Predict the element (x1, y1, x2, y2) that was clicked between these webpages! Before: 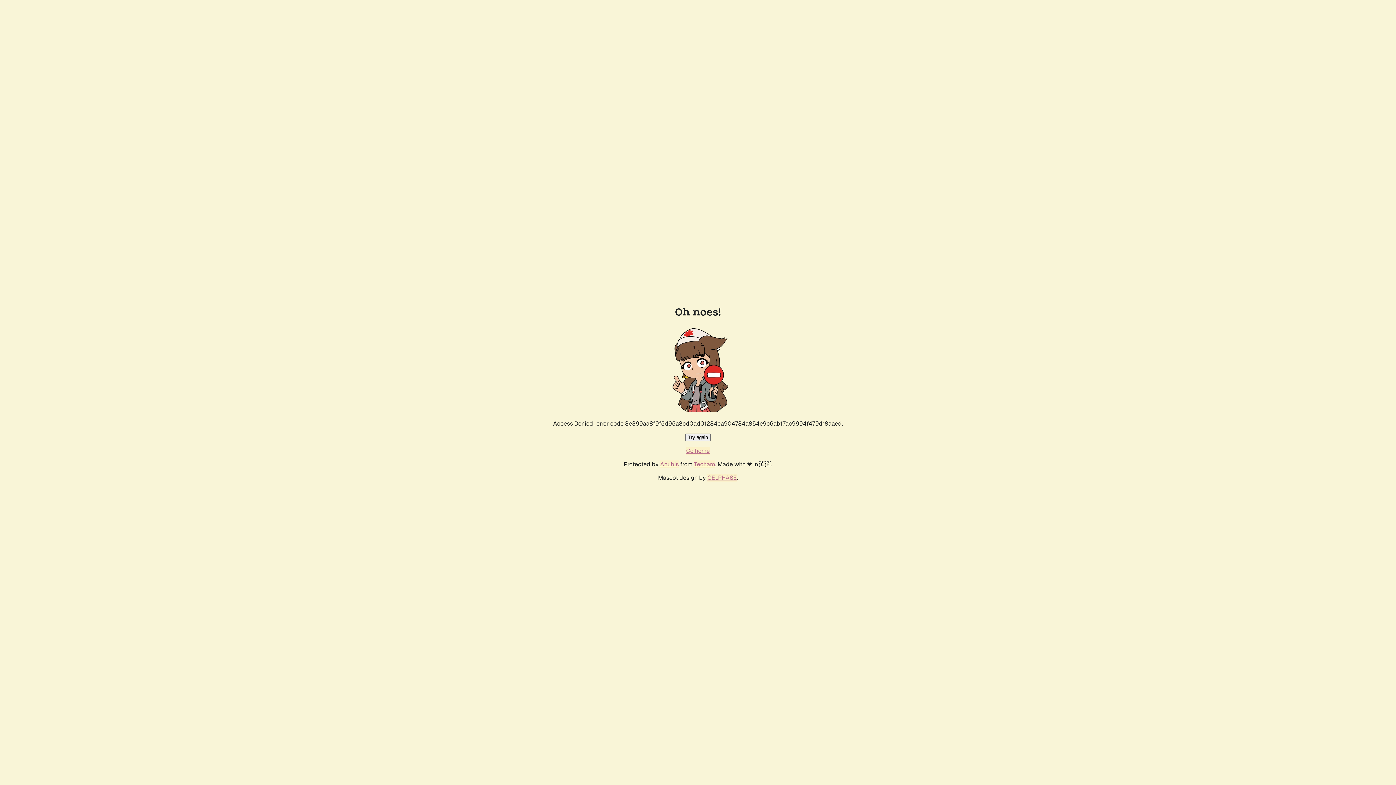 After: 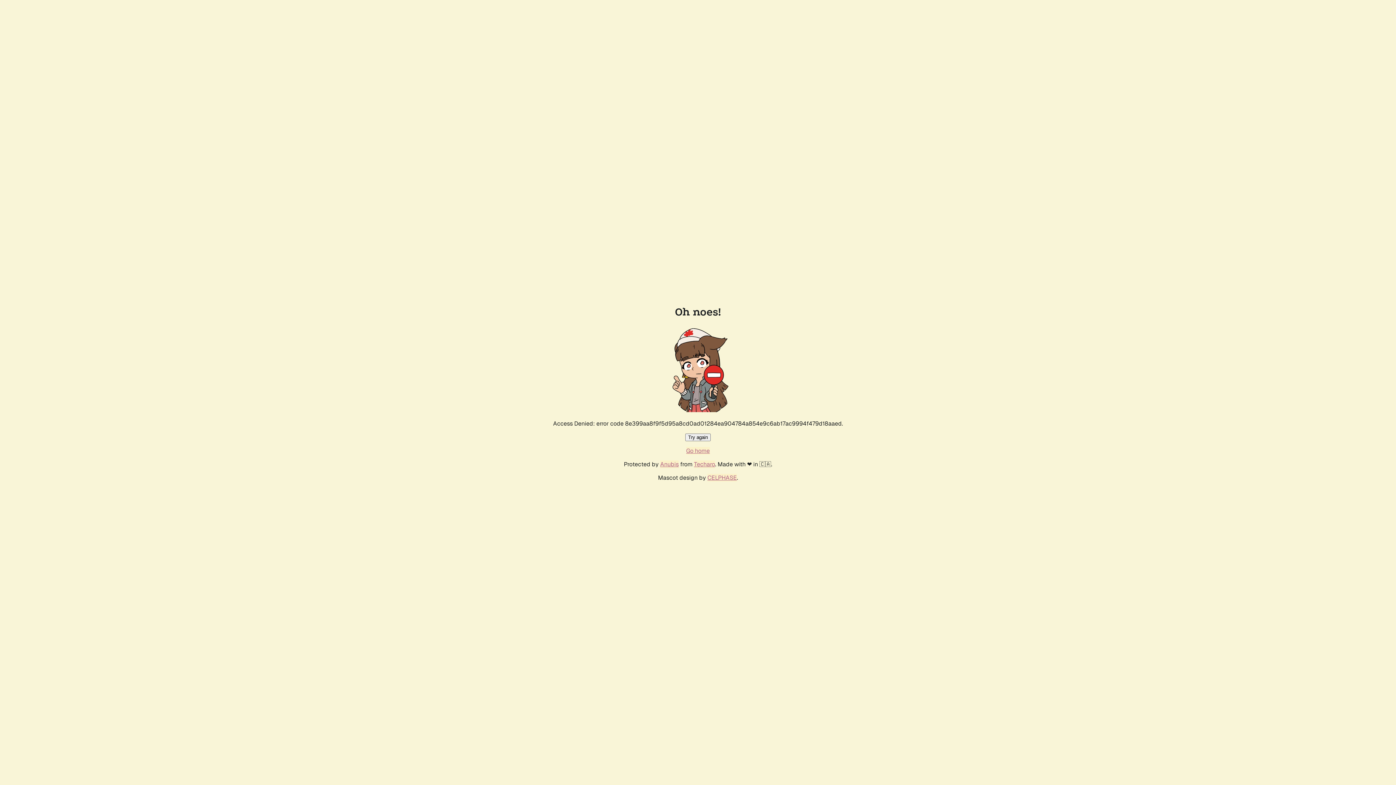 Action: bbox: (685, 433, 710, 441) label: Try again